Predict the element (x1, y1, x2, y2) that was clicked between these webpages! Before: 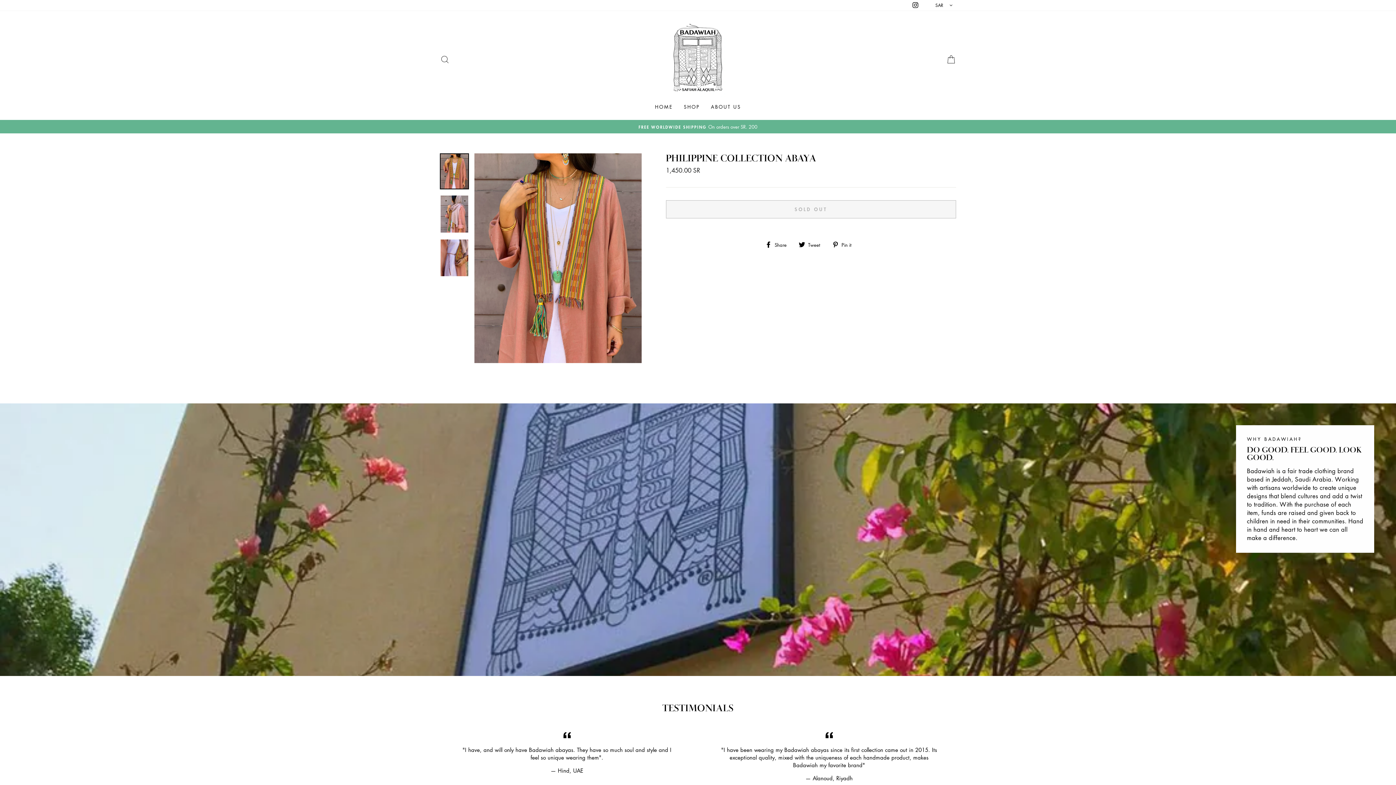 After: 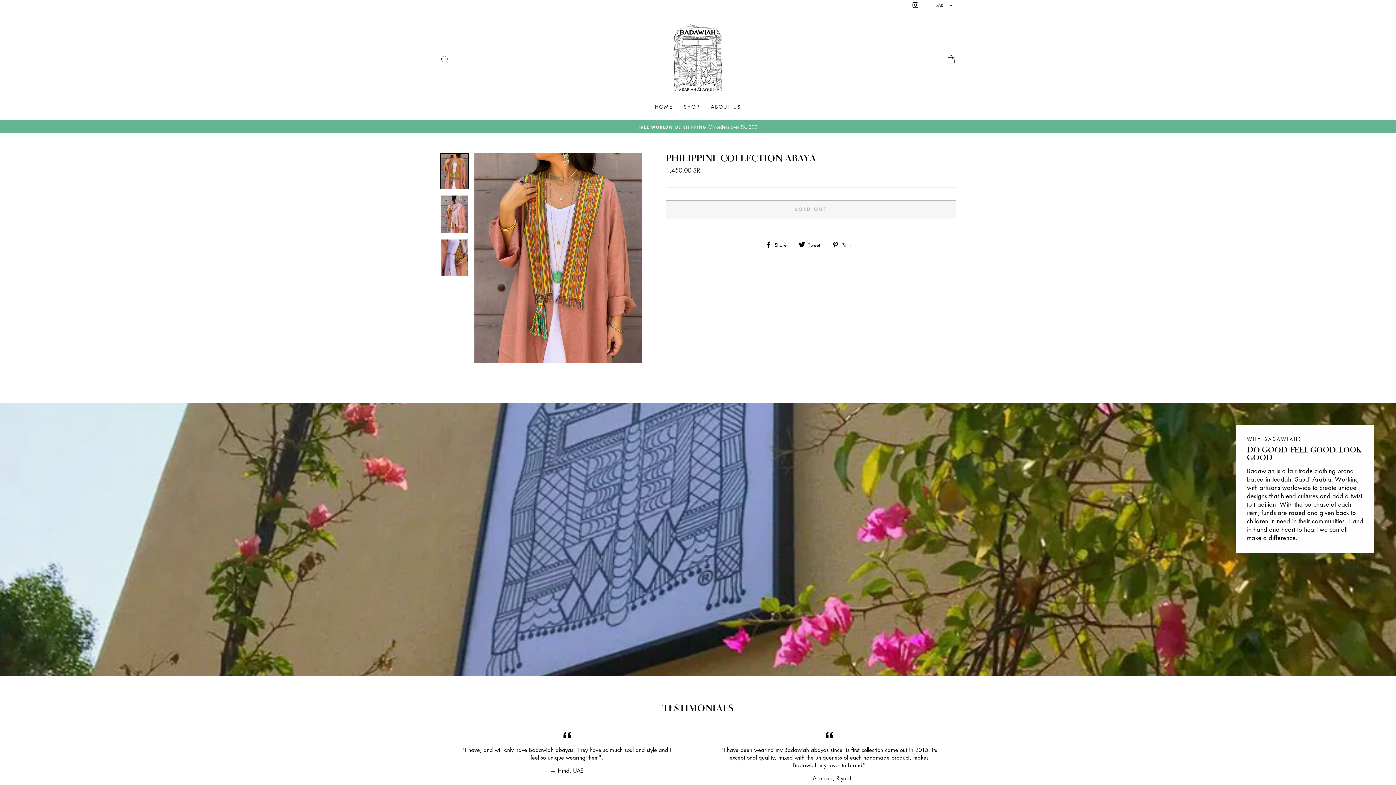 Action: label: Instagram bbox: (910, 0, 920, 10)